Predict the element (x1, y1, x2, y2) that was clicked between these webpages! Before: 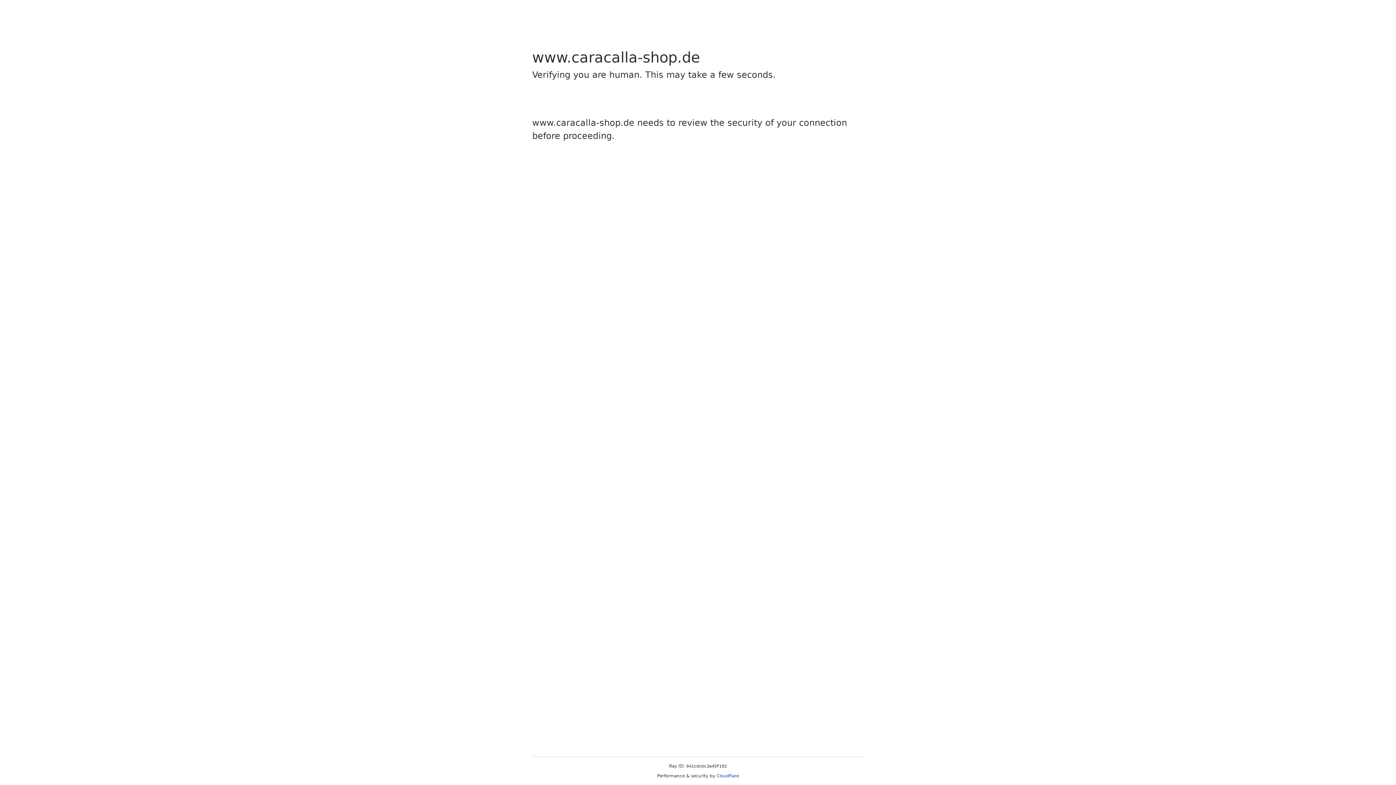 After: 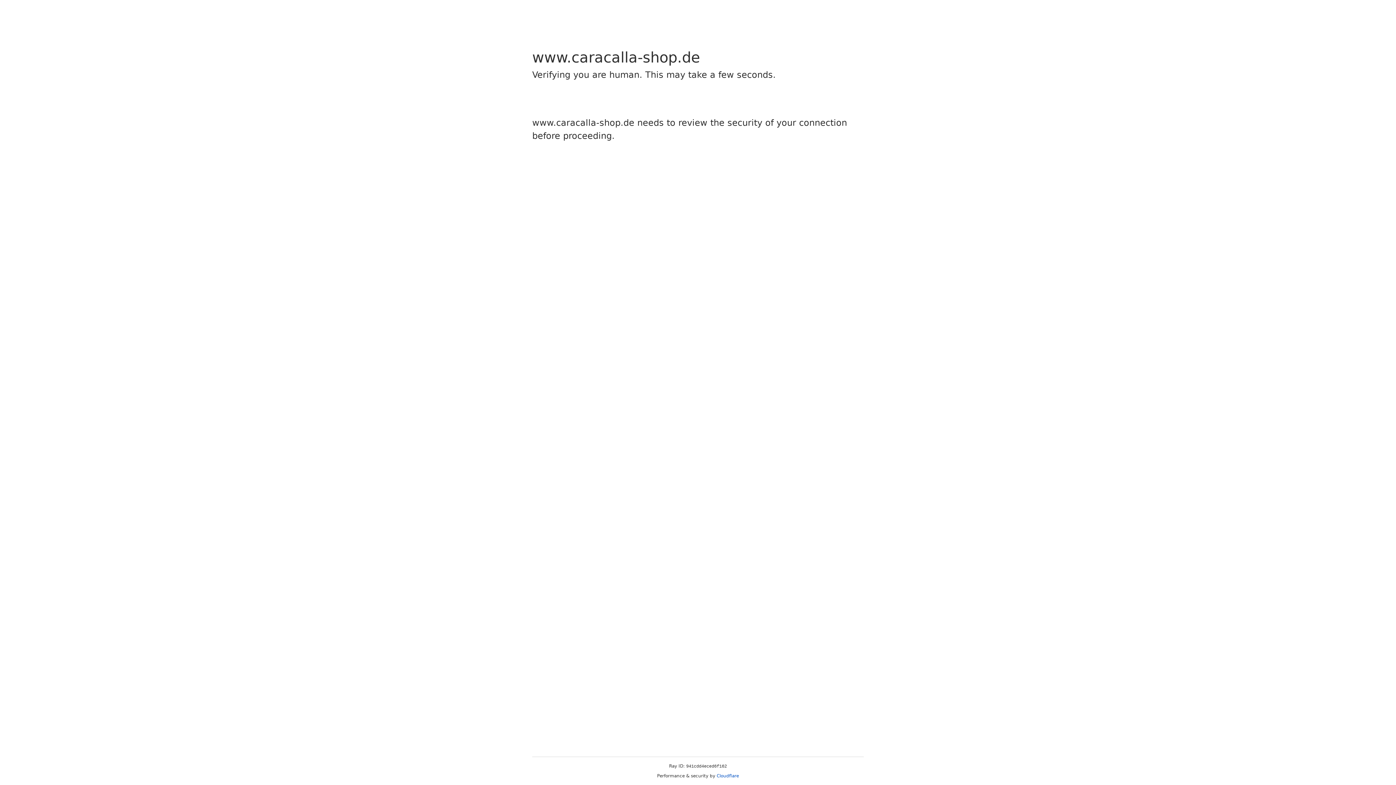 Action: bbox: (716, 773, 739, 778) label: Cloudflare